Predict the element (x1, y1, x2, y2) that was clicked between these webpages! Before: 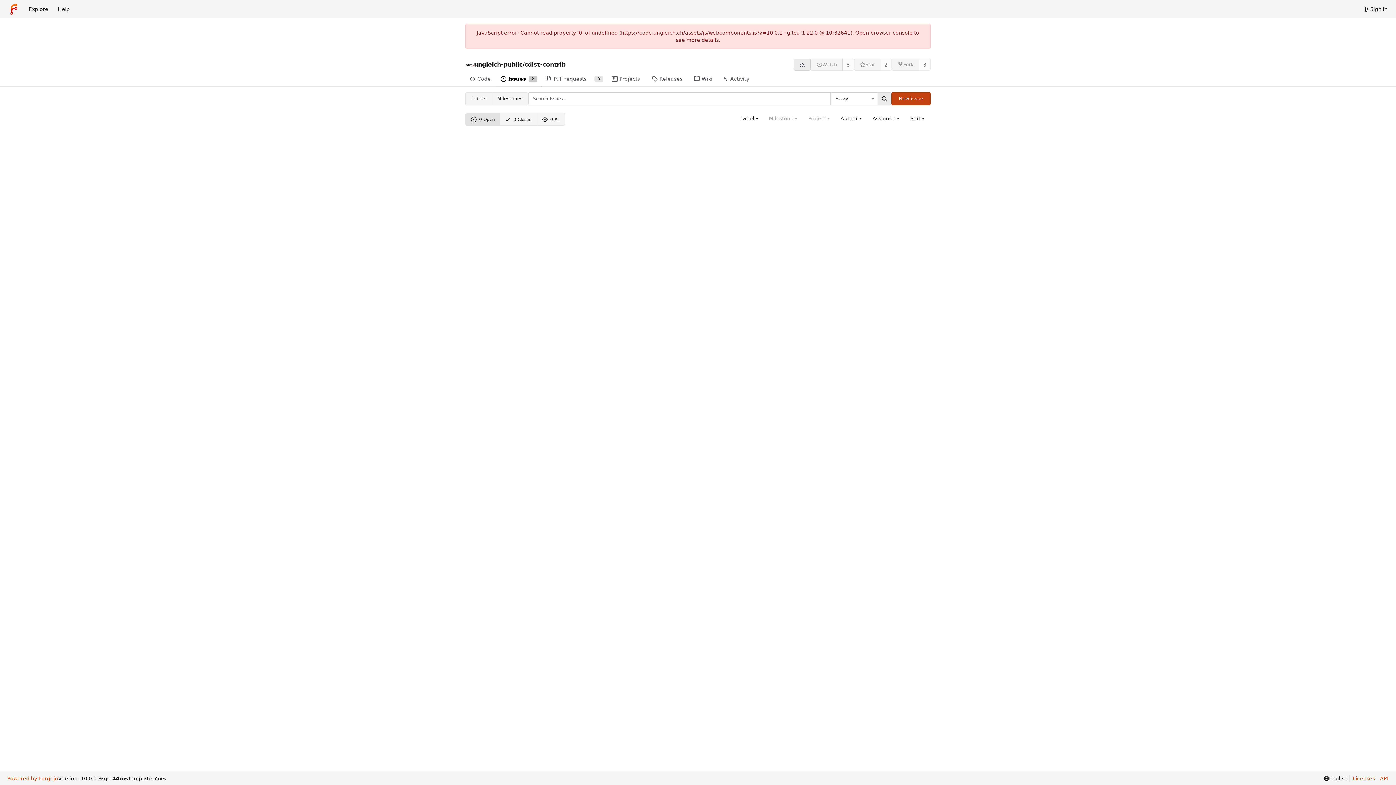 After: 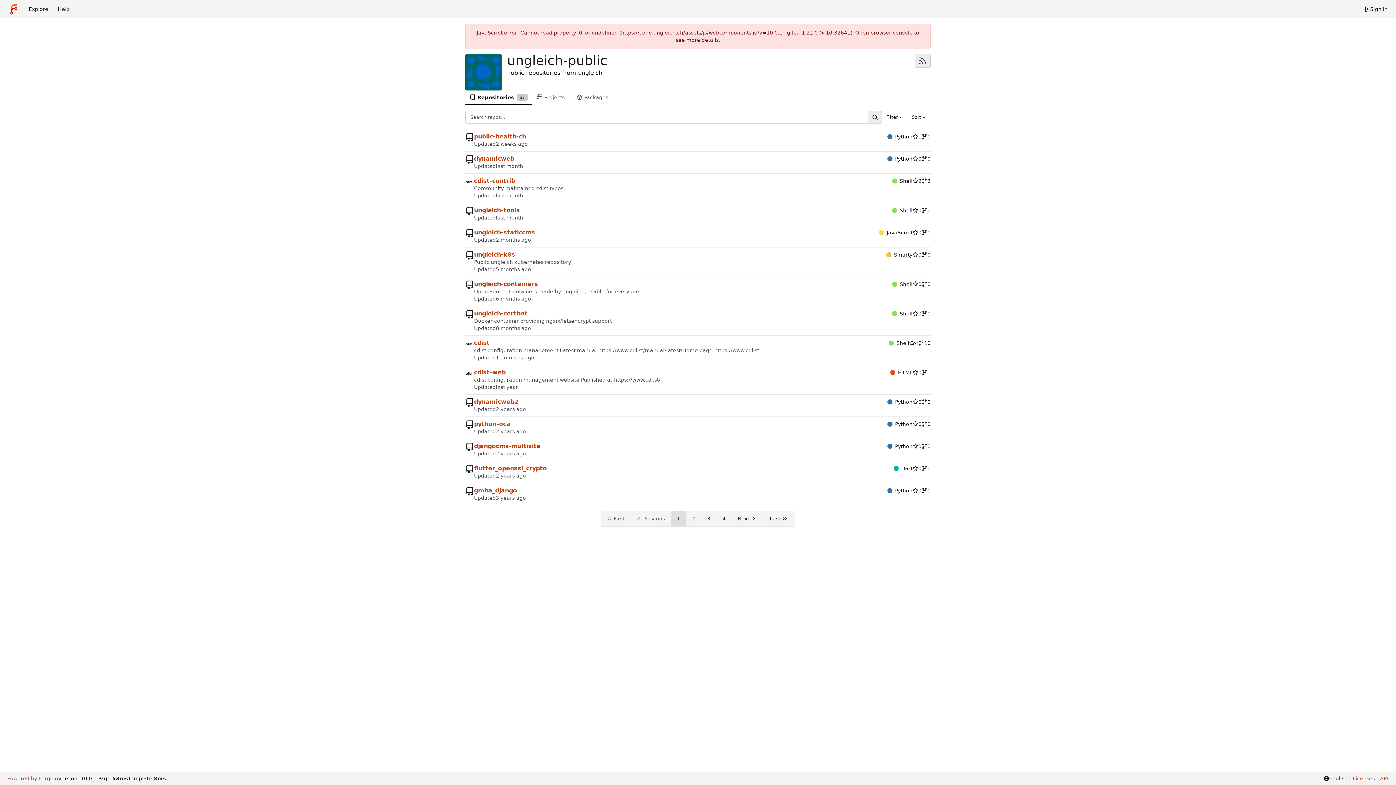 Action: bbox: (474, 60, 522, 68) label: ungleich-public